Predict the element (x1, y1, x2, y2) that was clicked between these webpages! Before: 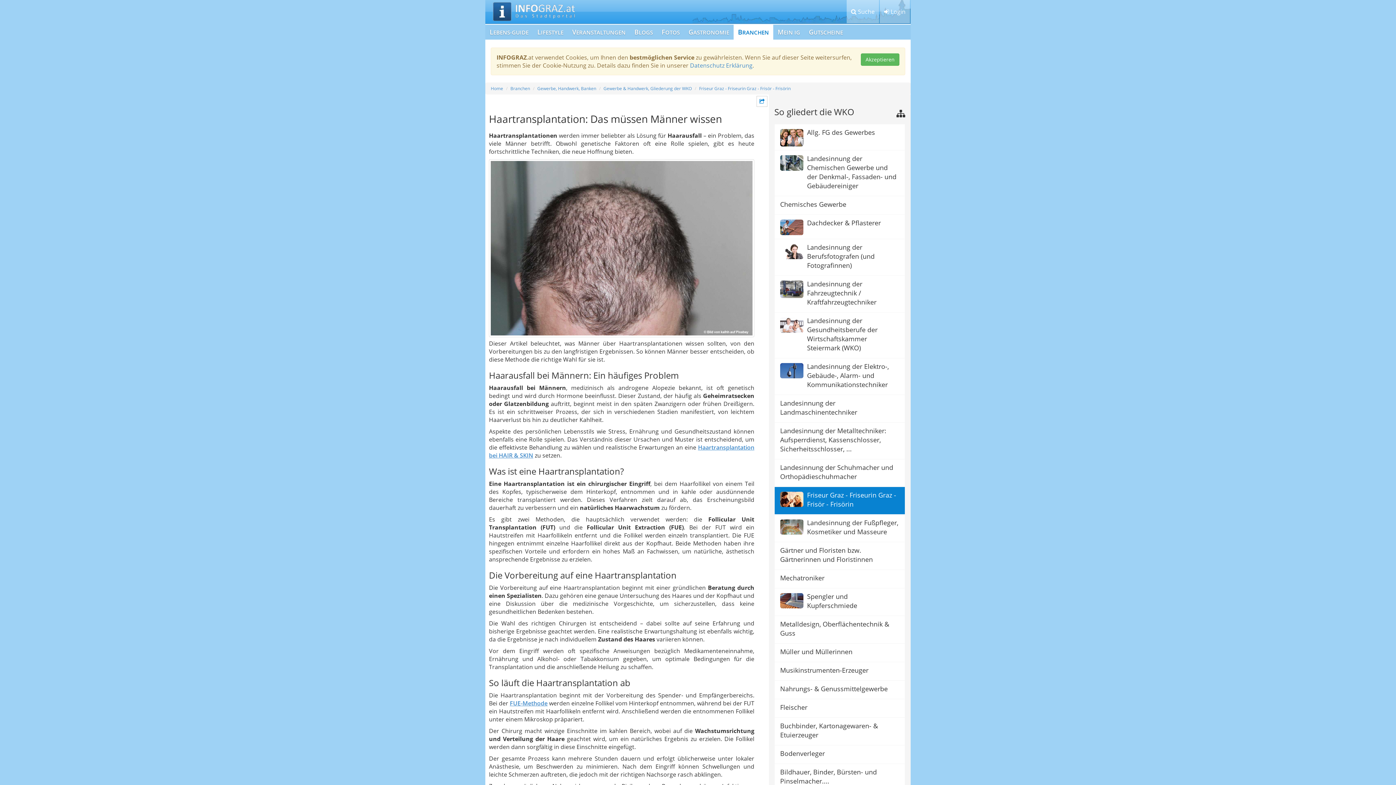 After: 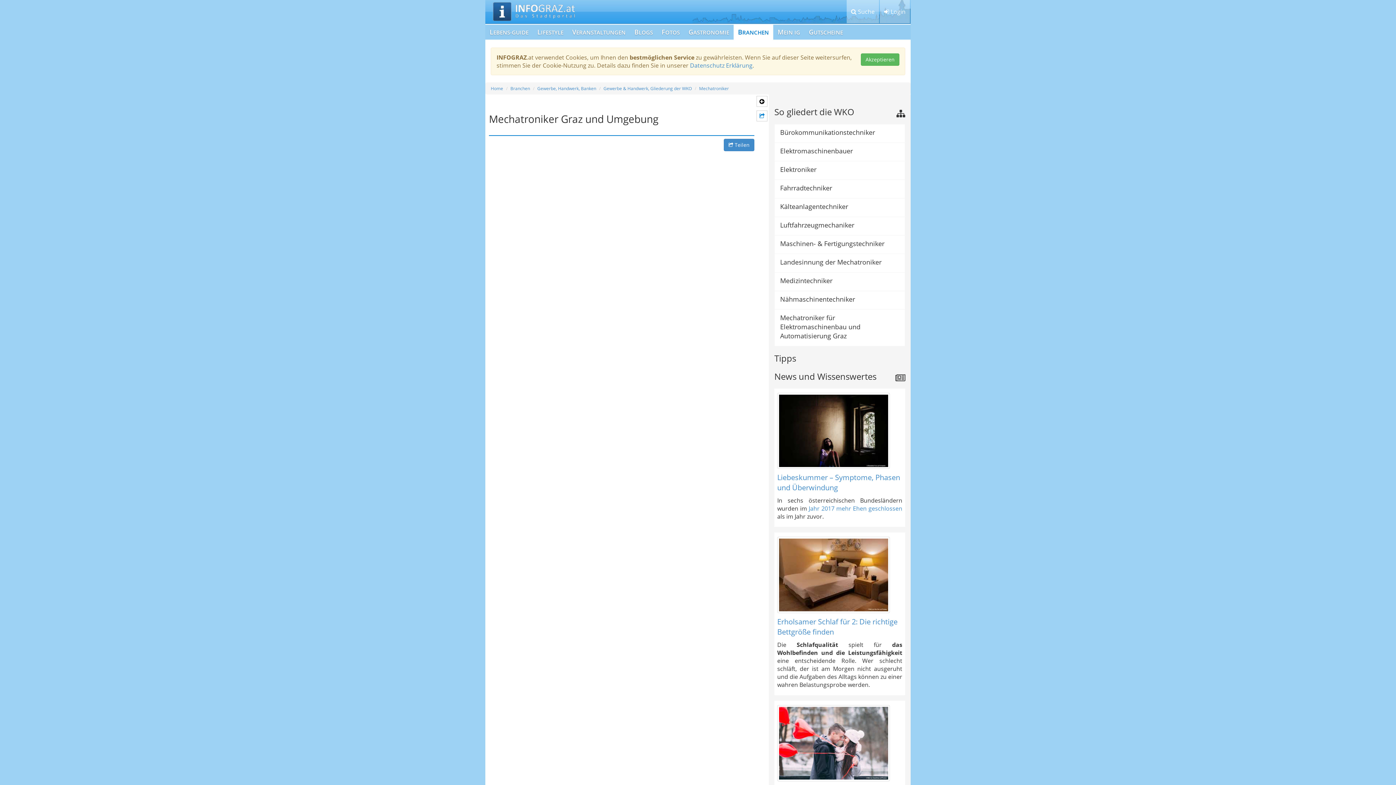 Action: bbox: (774, 569, 905, 588) label: Mechatroniker